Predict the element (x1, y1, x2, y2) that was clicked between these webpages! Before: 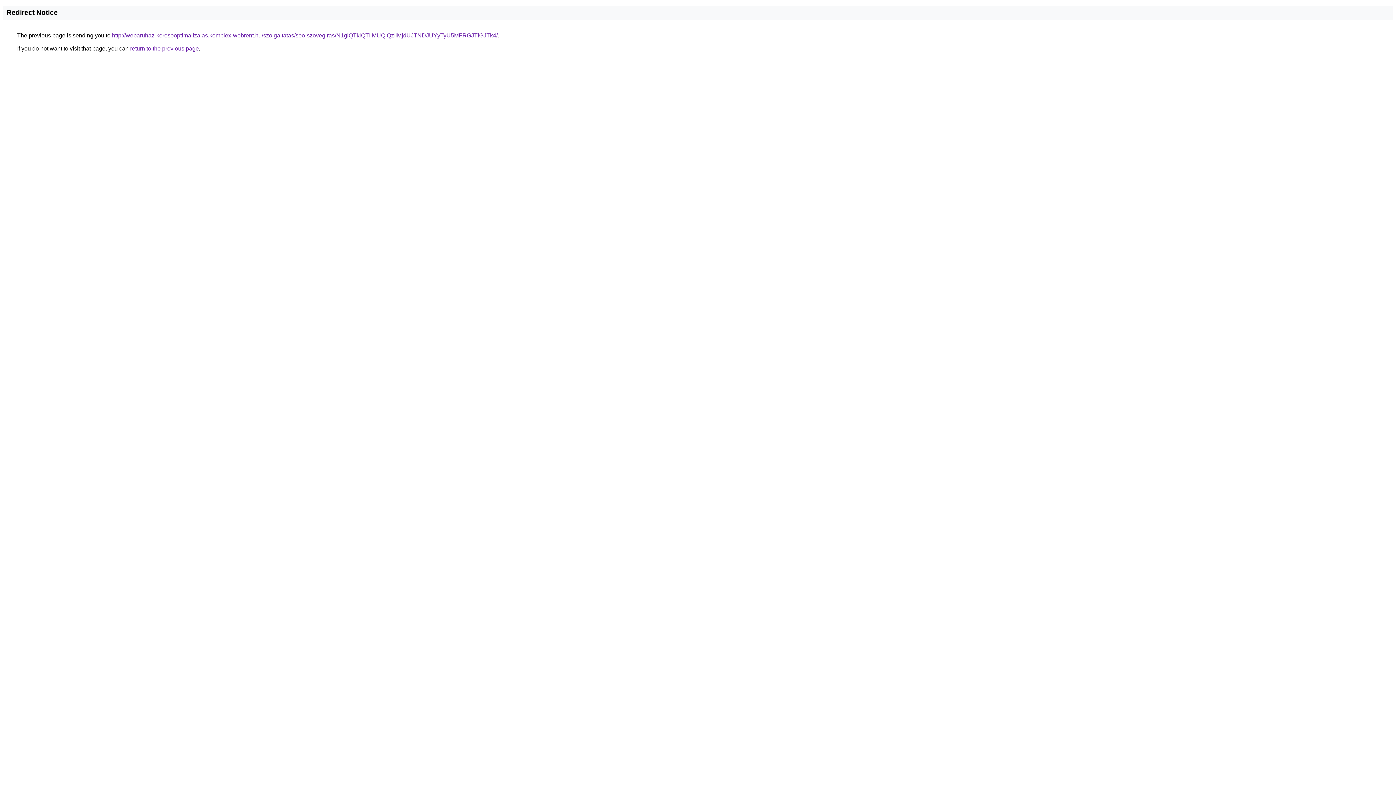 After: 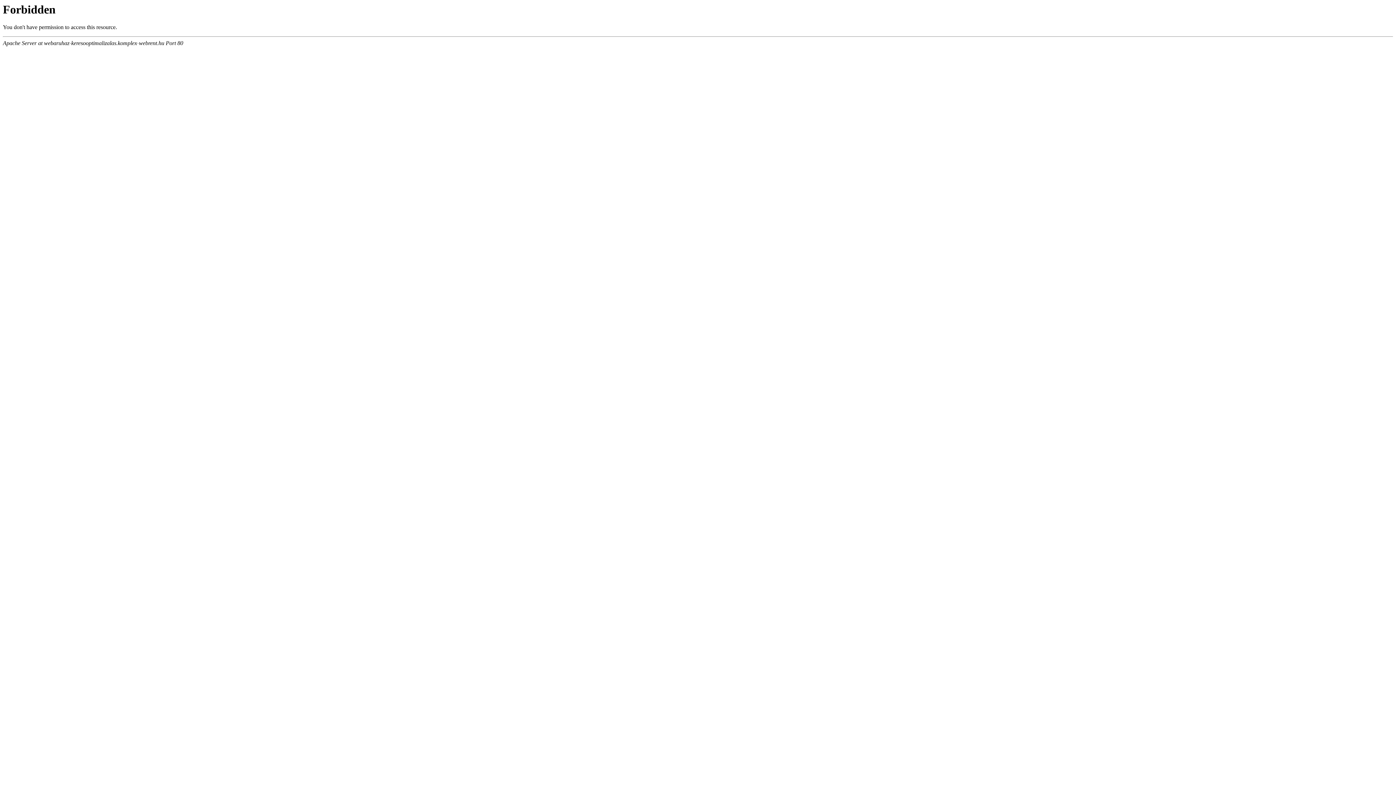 Action: bbox: (112, 32, 497, 38) label: http://webaruhaz-keresooptimalizalas.komplex-webrent.hu/szolgaltatas/seo-szovegiras/N1glQTklQTIlMUQlQzIlMjdUJTNDJUYyTyU5MFRGJTlGJTk4/